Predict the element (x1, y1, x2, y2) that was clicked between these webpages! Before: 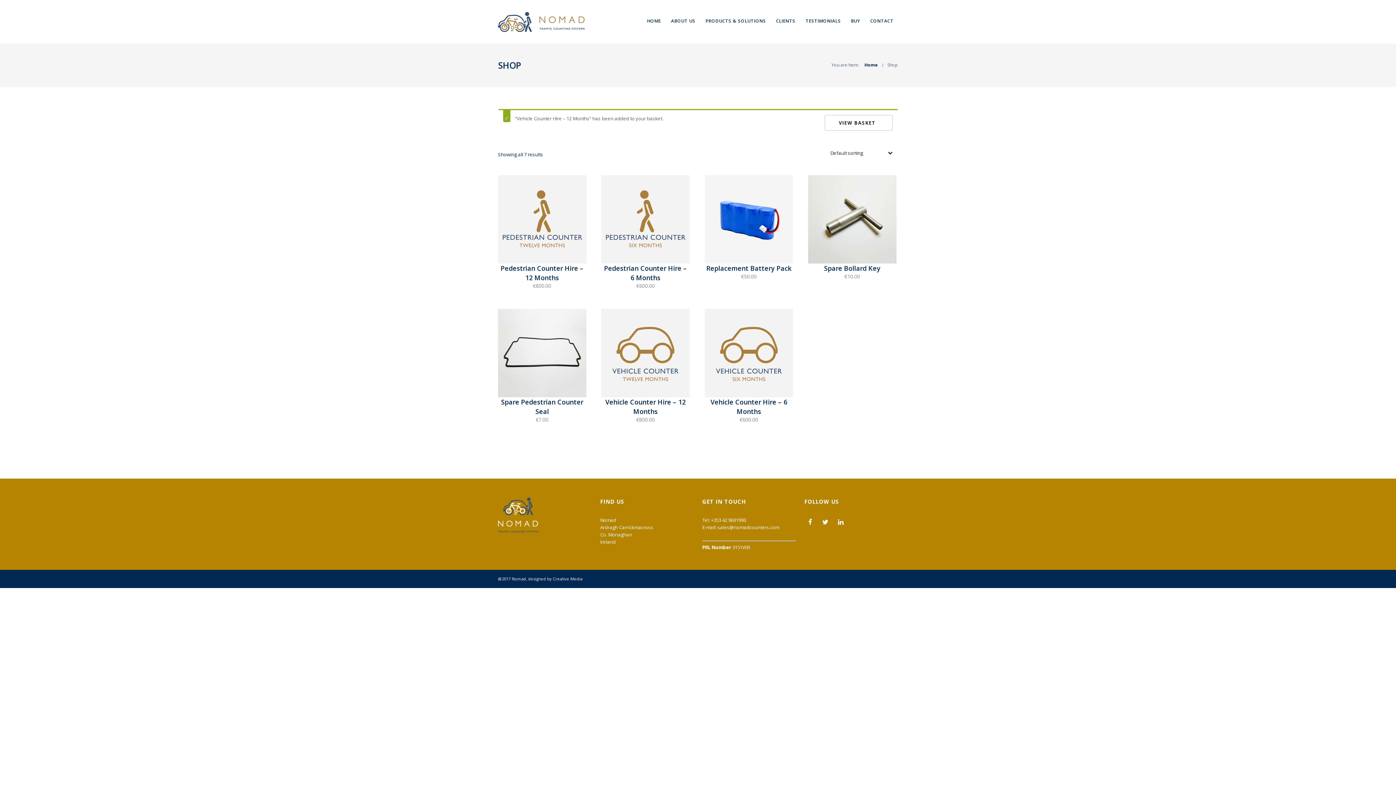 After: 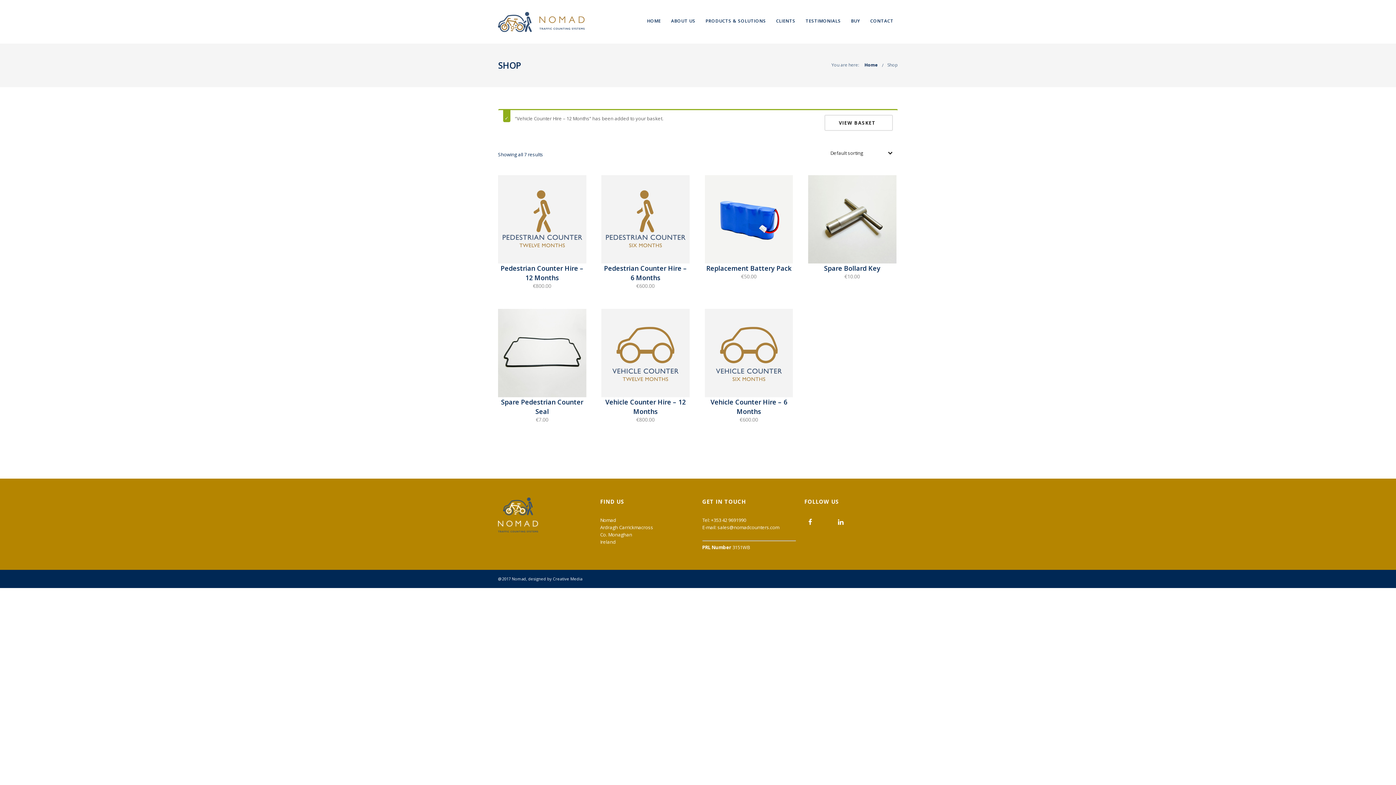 Action: bbox: (819, 516, 831, 528)